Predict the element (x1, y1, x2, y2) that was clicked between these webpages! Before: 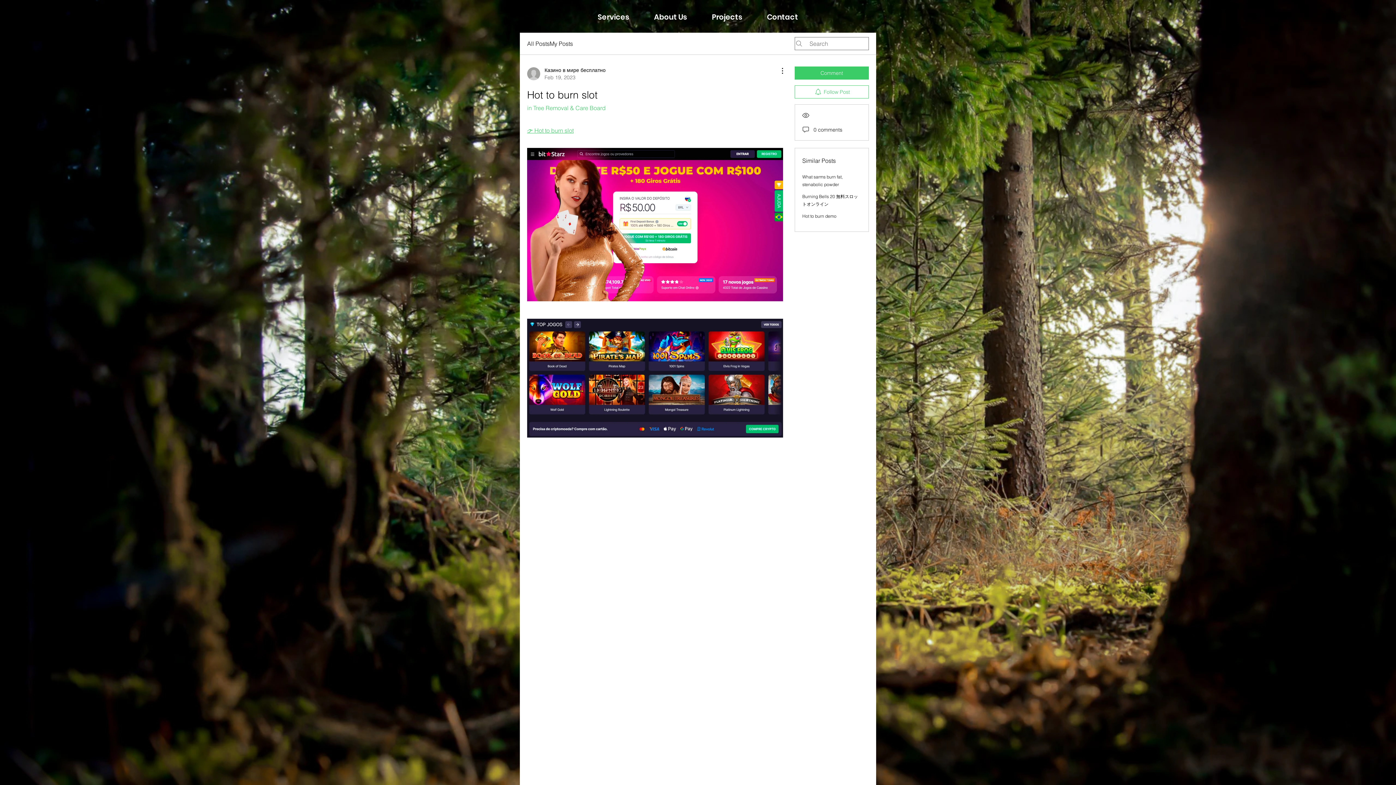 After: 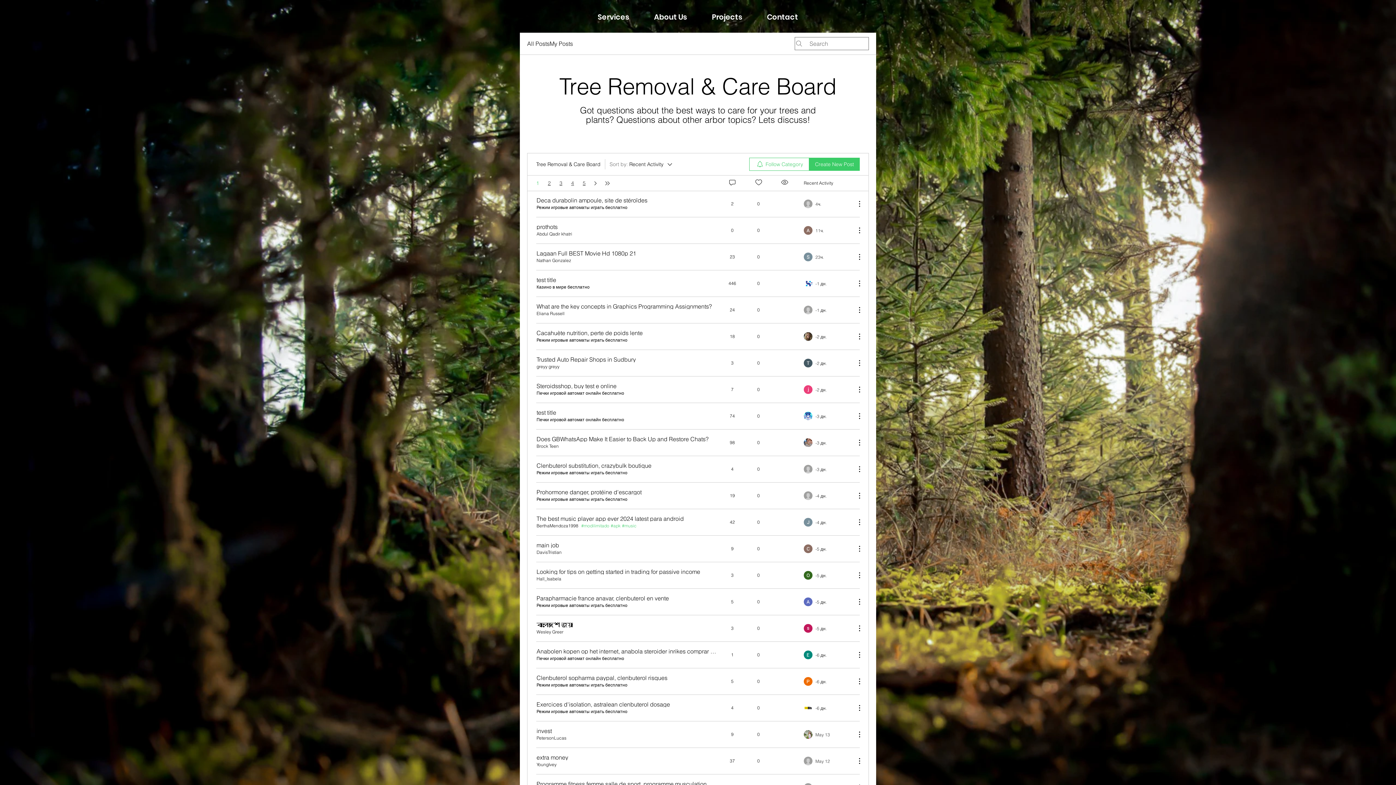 Action: bbox: (527, 104, 605, 111) label: in Tree Removal & Care Board